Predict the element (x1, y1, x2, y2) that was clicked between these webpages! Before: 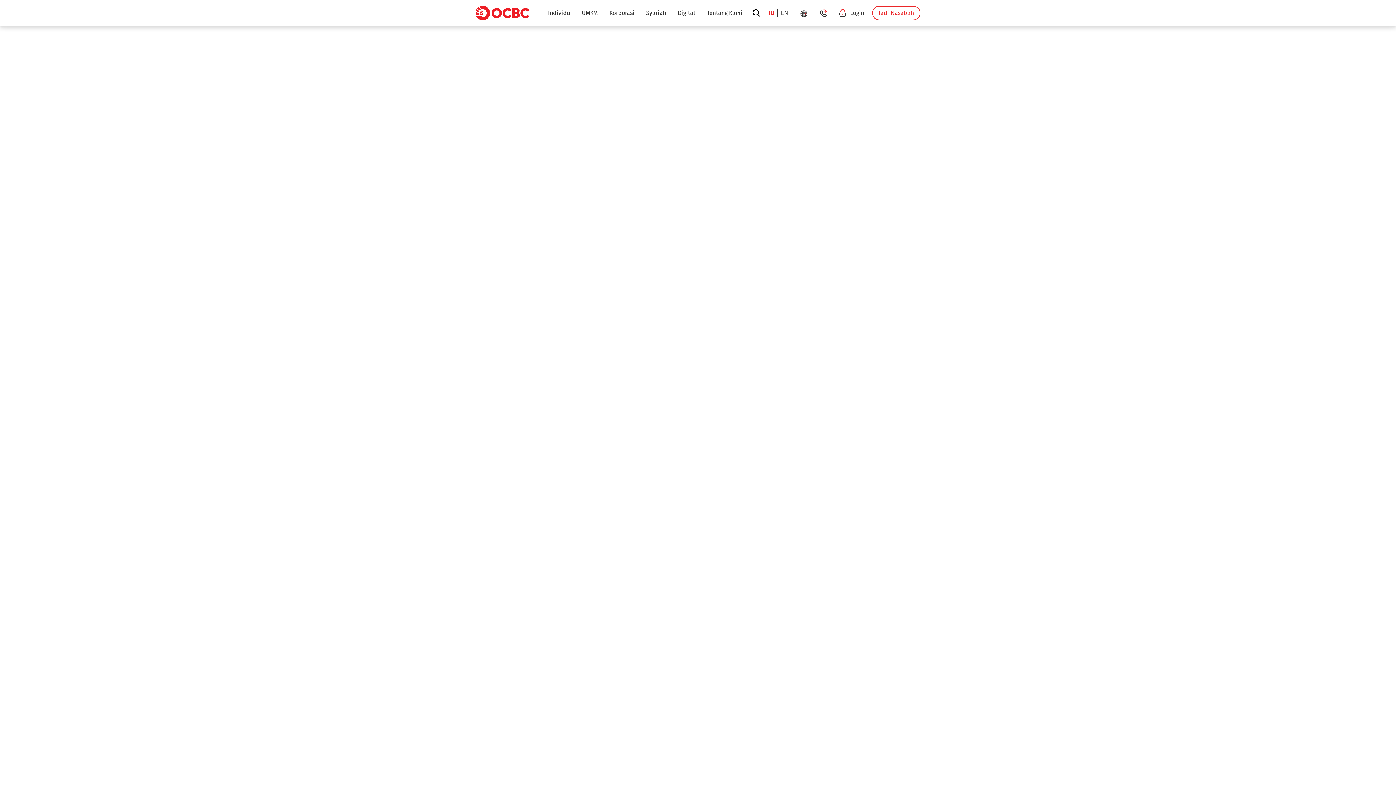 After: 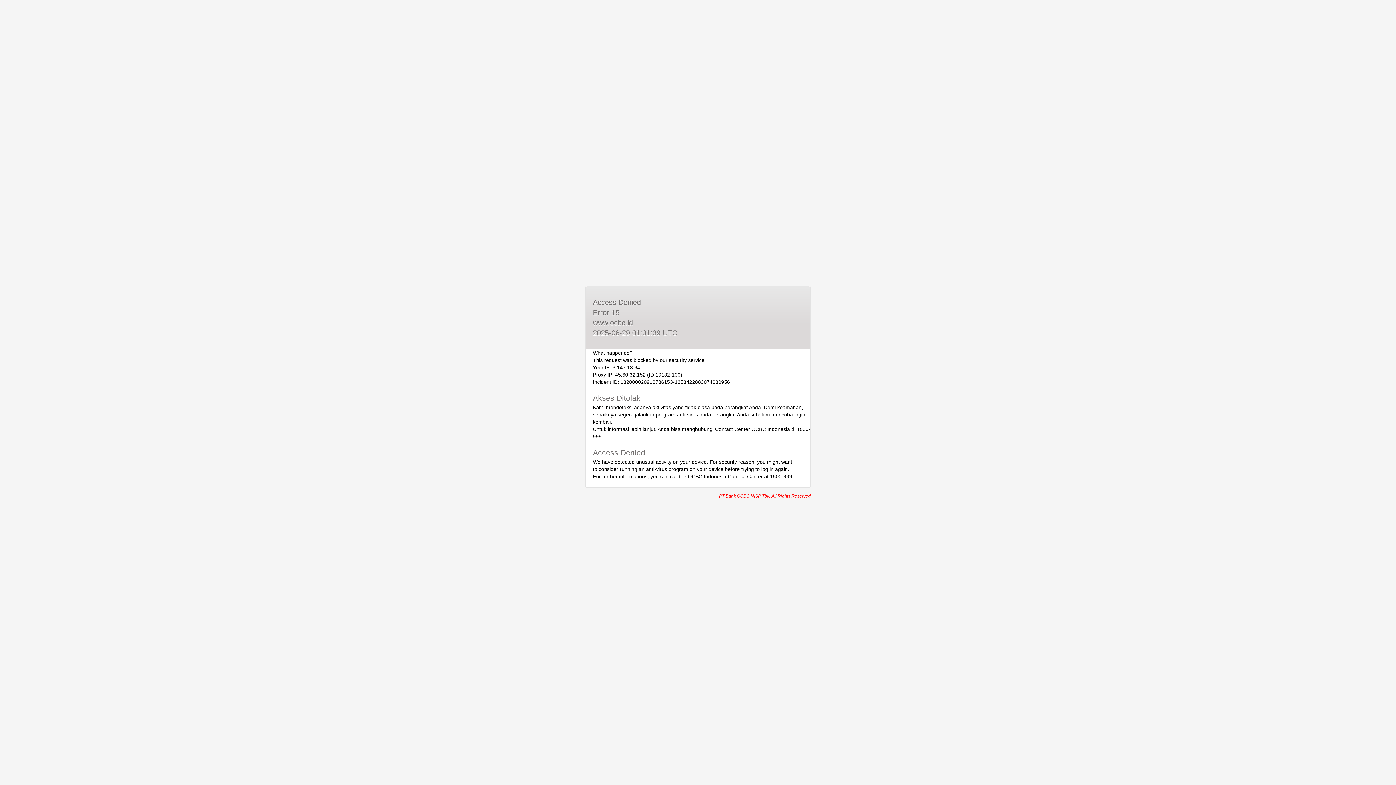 Action: bbox: (701, 0, 748, 26) label: Tentang Kami